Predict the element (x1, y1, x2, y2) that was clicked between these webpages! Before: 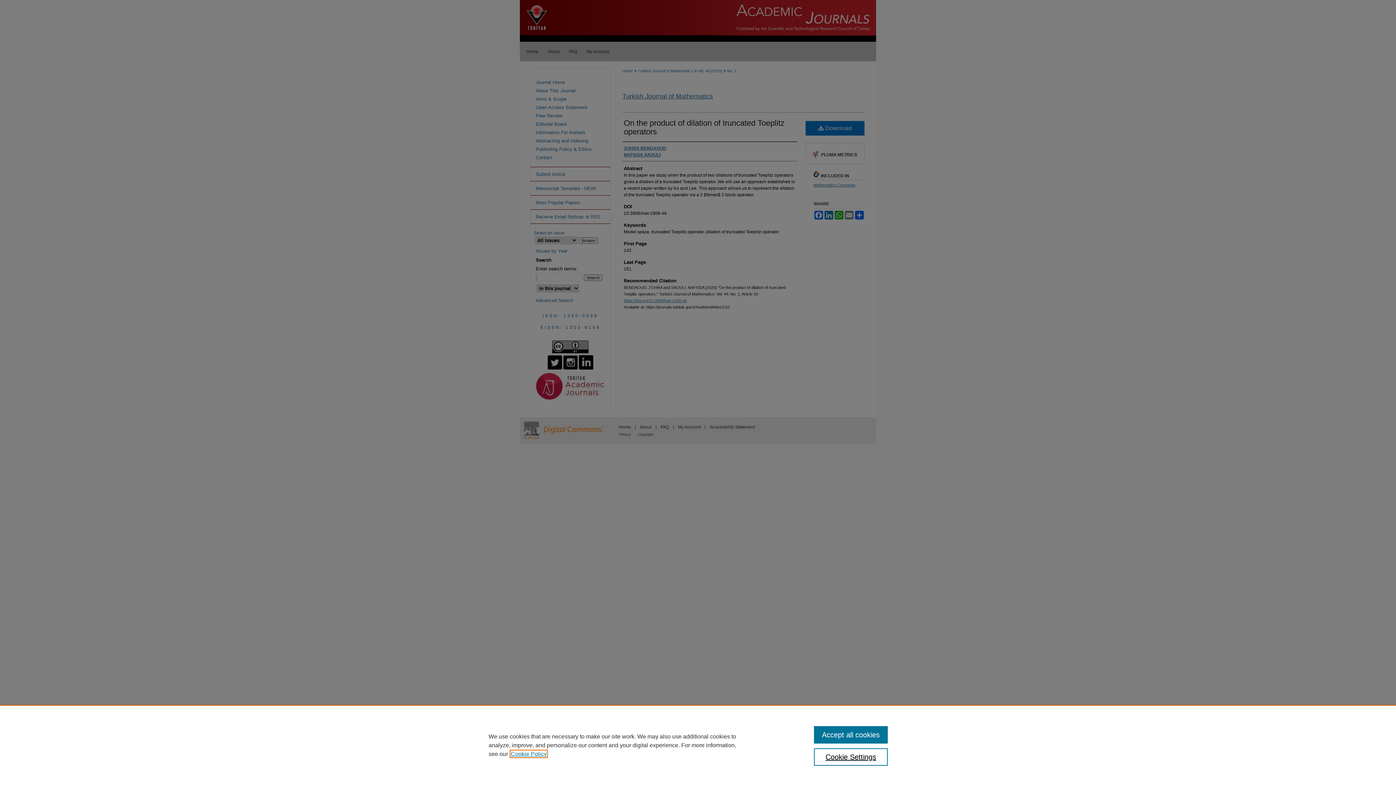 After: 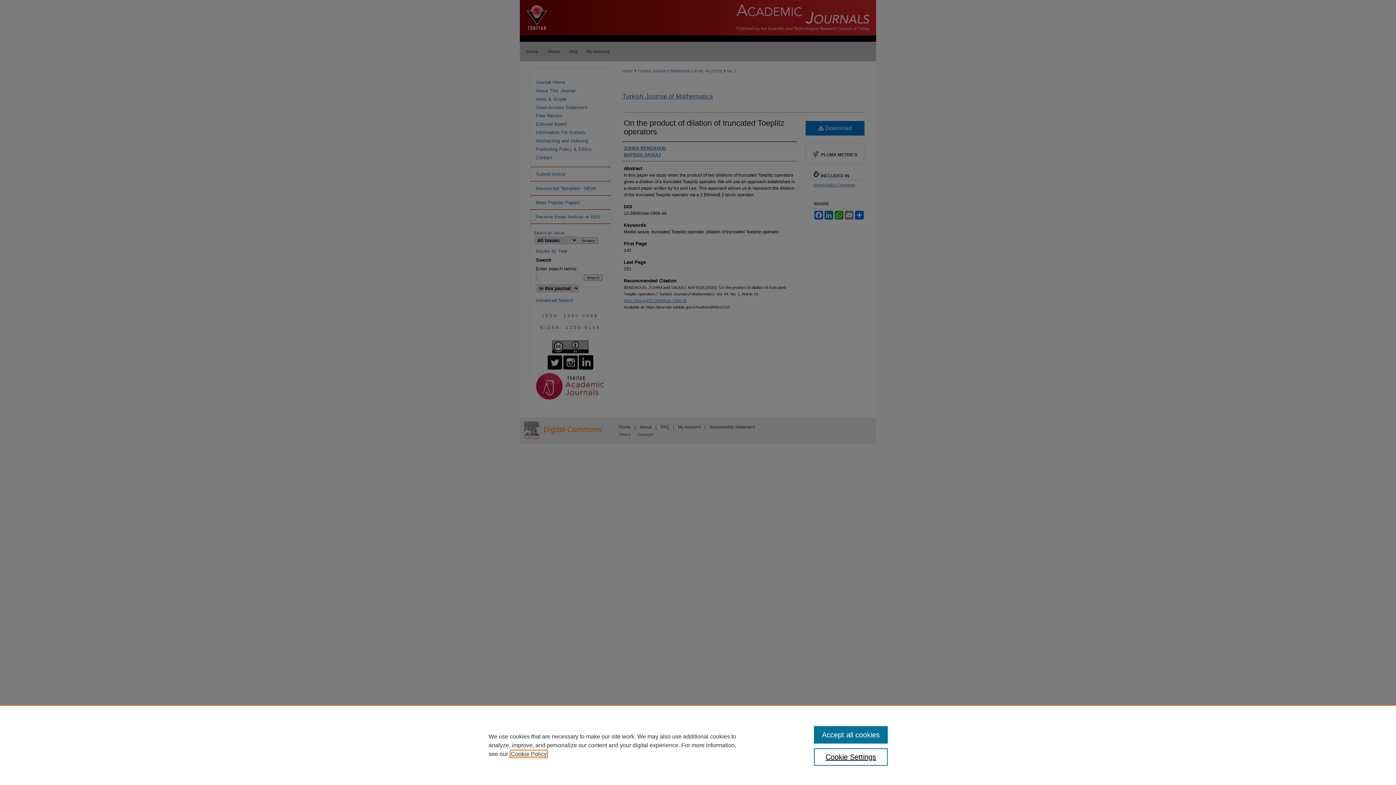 Action: label: , opens in a new tab bbox: (510, 751, 546, 757)